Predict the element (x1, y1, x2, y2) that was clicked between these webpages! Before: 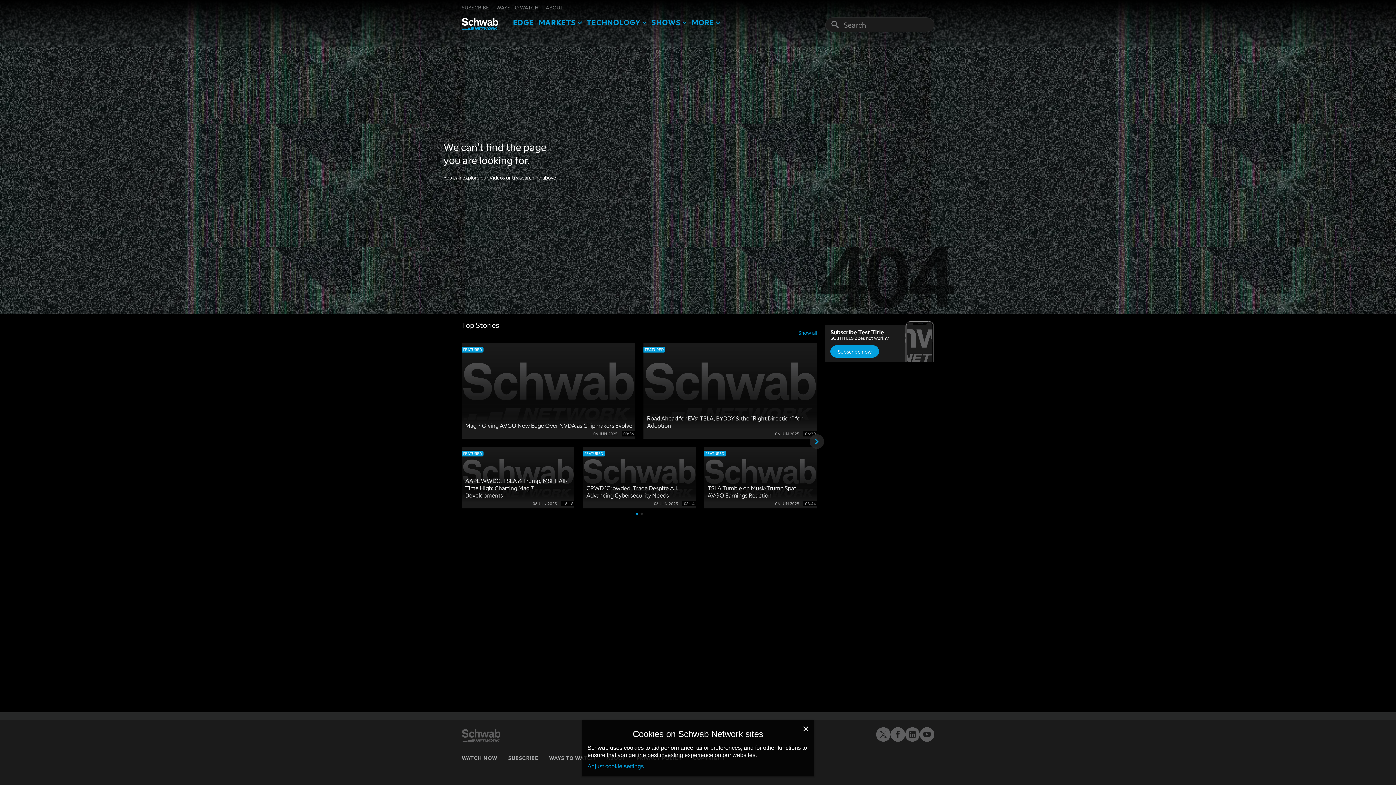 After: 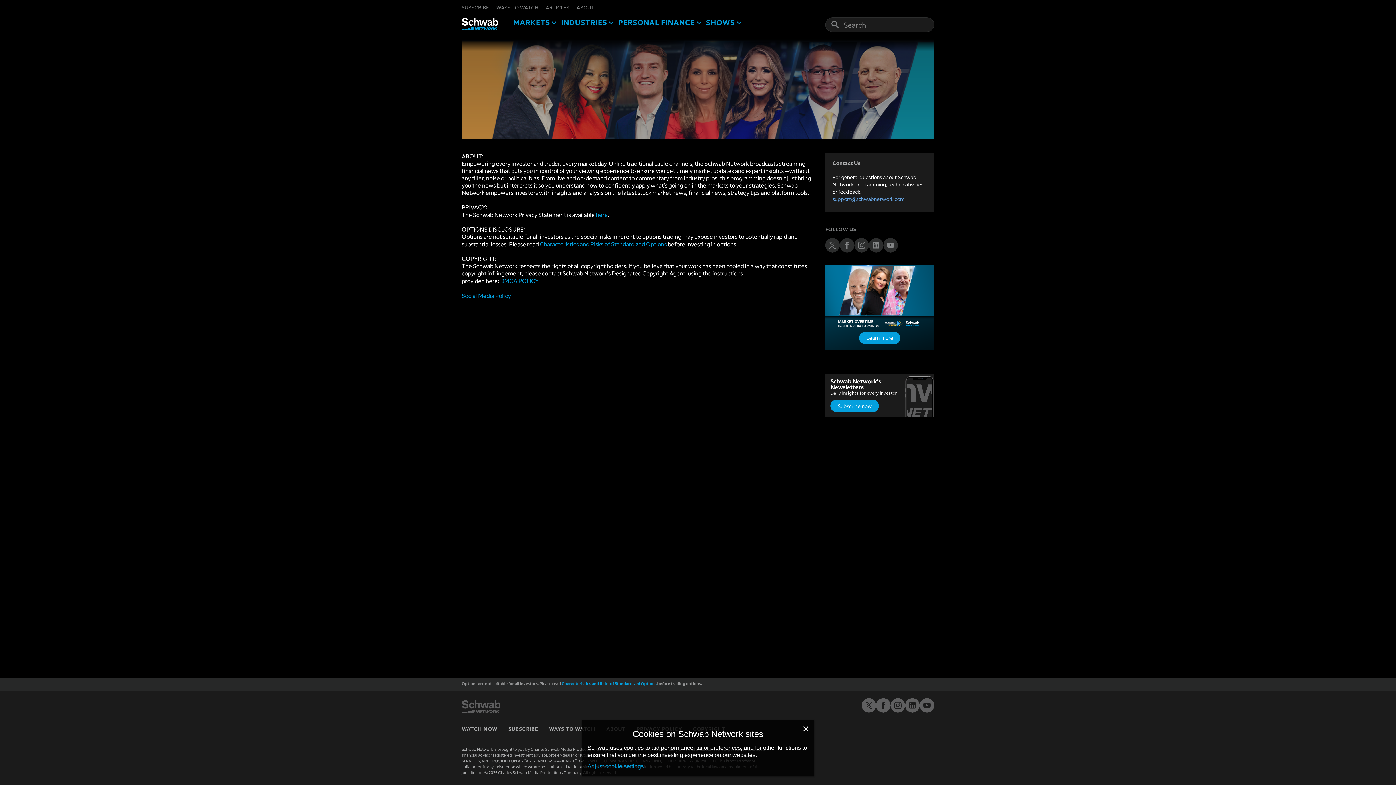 Action: label: ABOUT bbox: (545, 3, 563, 10)